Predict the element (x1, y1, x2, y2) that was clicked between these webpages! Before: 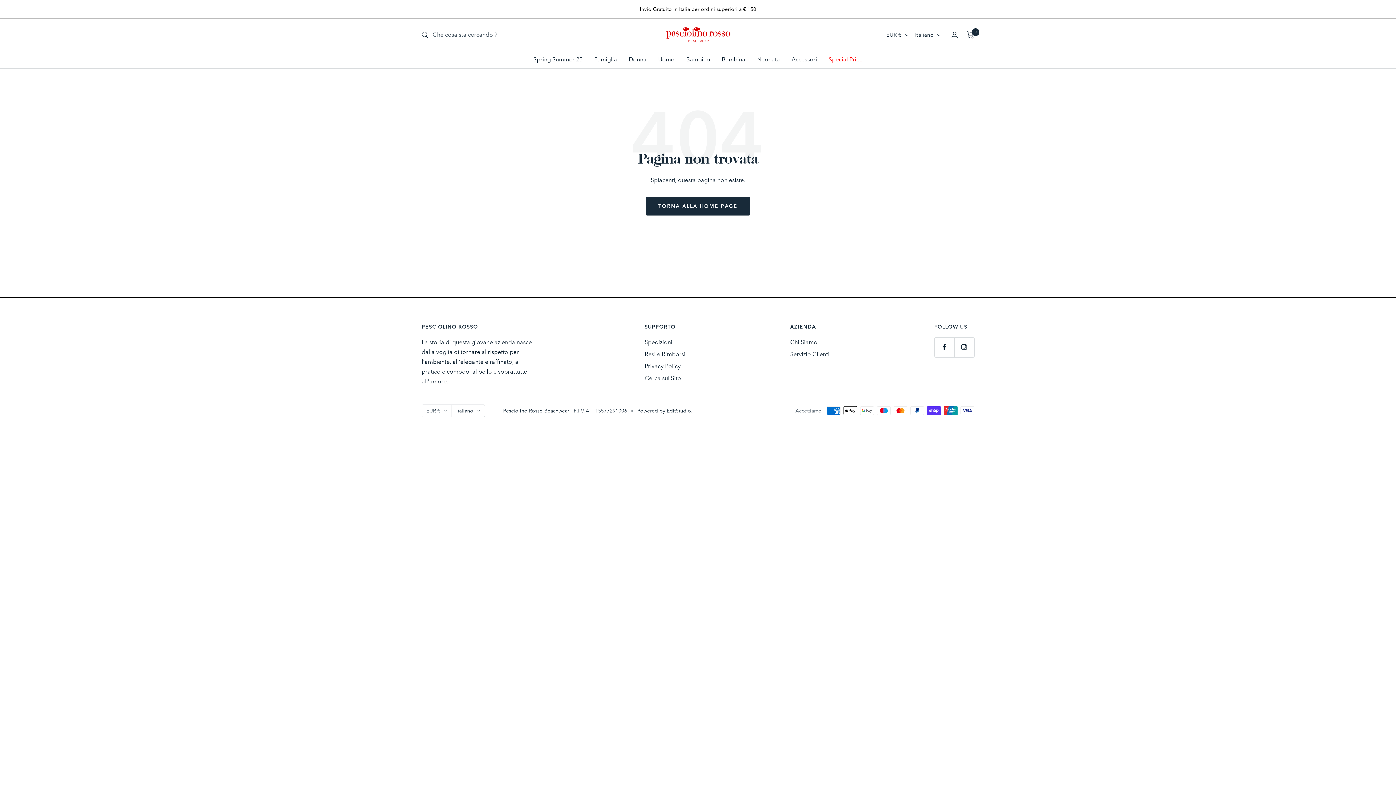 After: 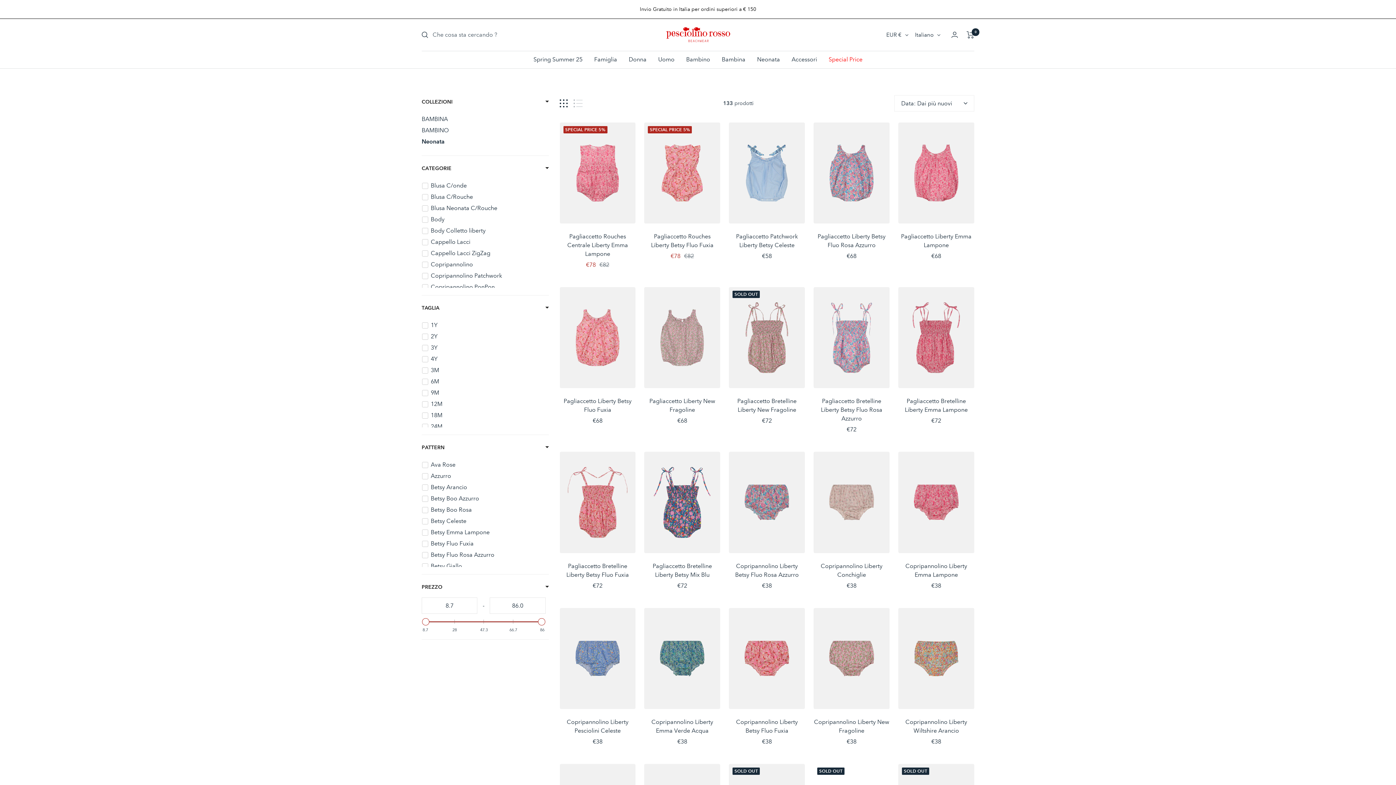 Action: bbox: (757, 54, 780, 64) label: Neonata